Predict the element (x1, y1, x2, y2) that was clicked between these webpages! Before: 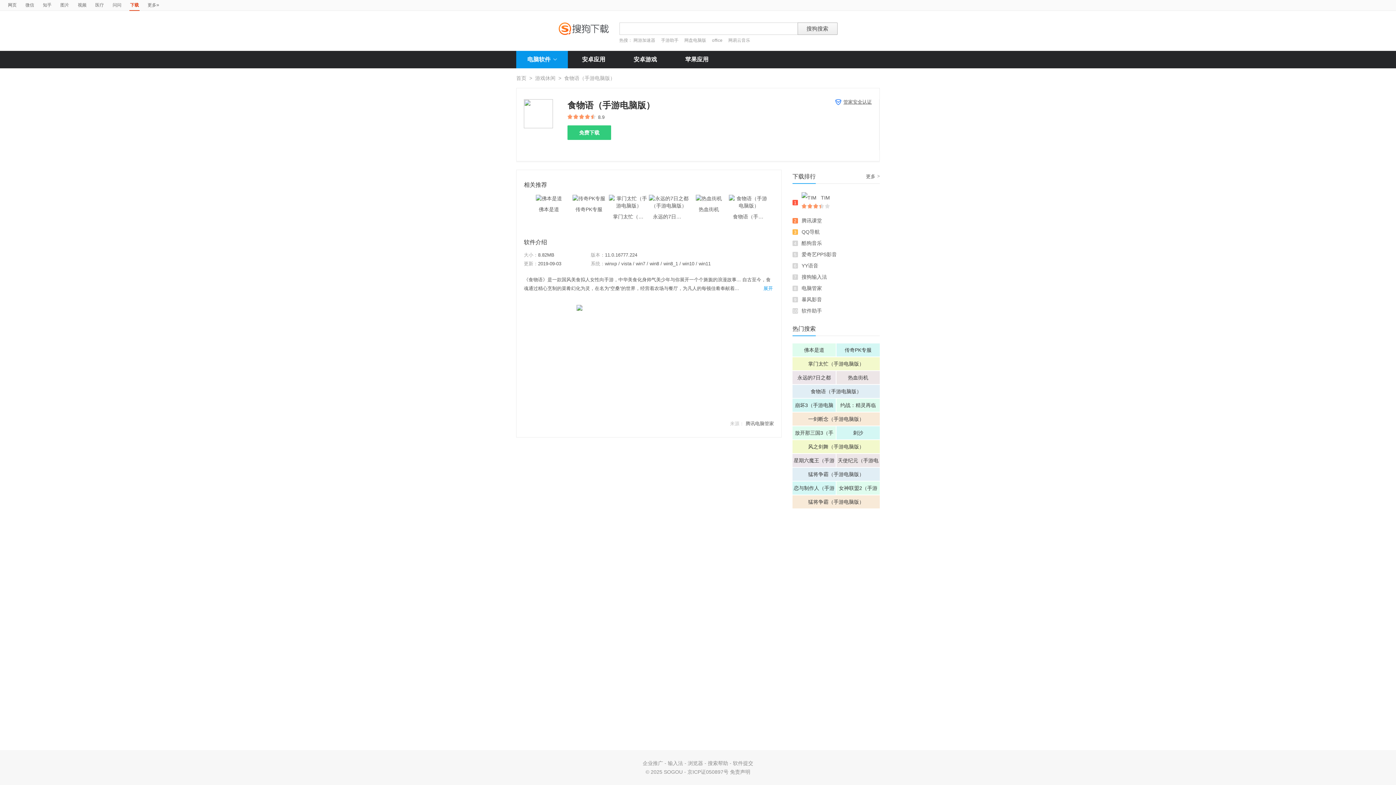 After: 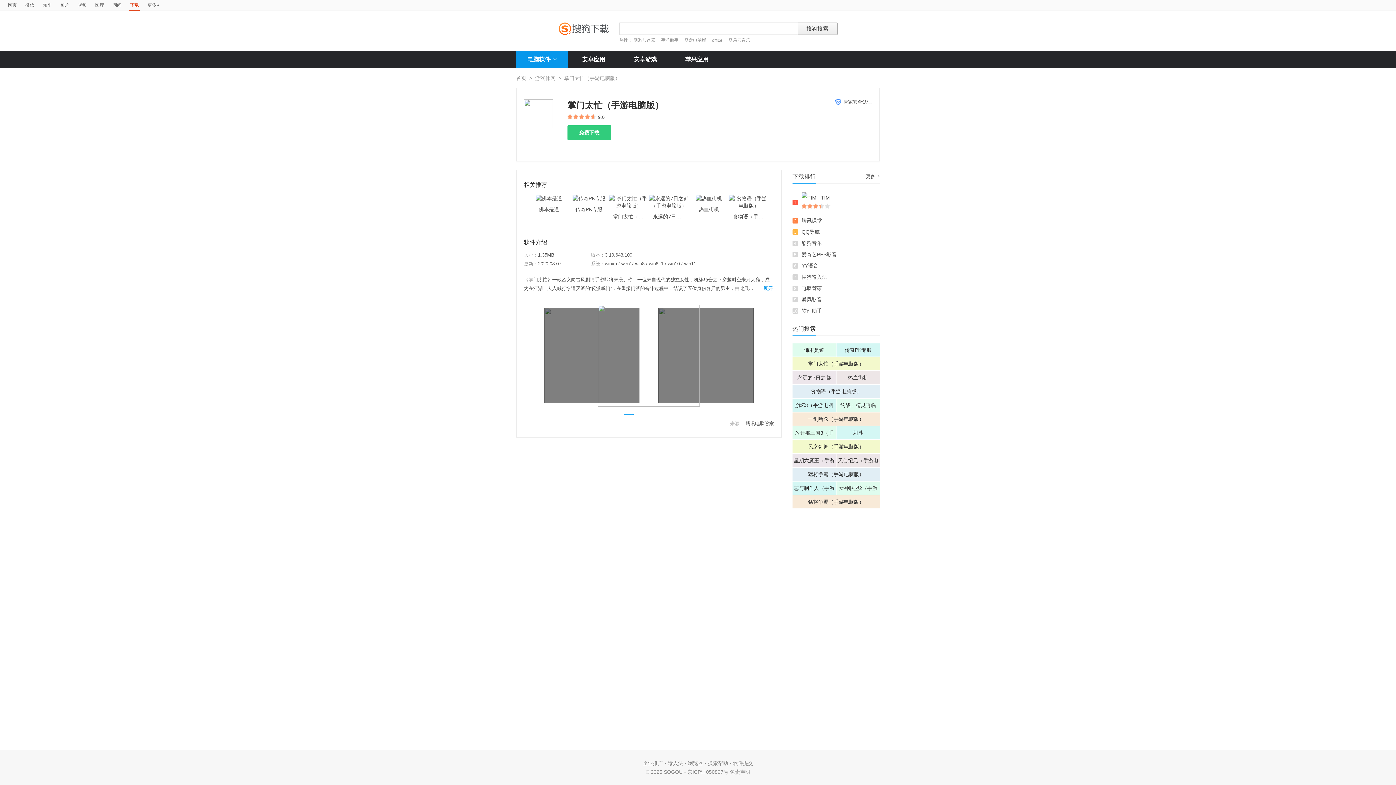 Action: bbox: (792, 357, 880, 370) label: 掌门太忙（手游电脑版）